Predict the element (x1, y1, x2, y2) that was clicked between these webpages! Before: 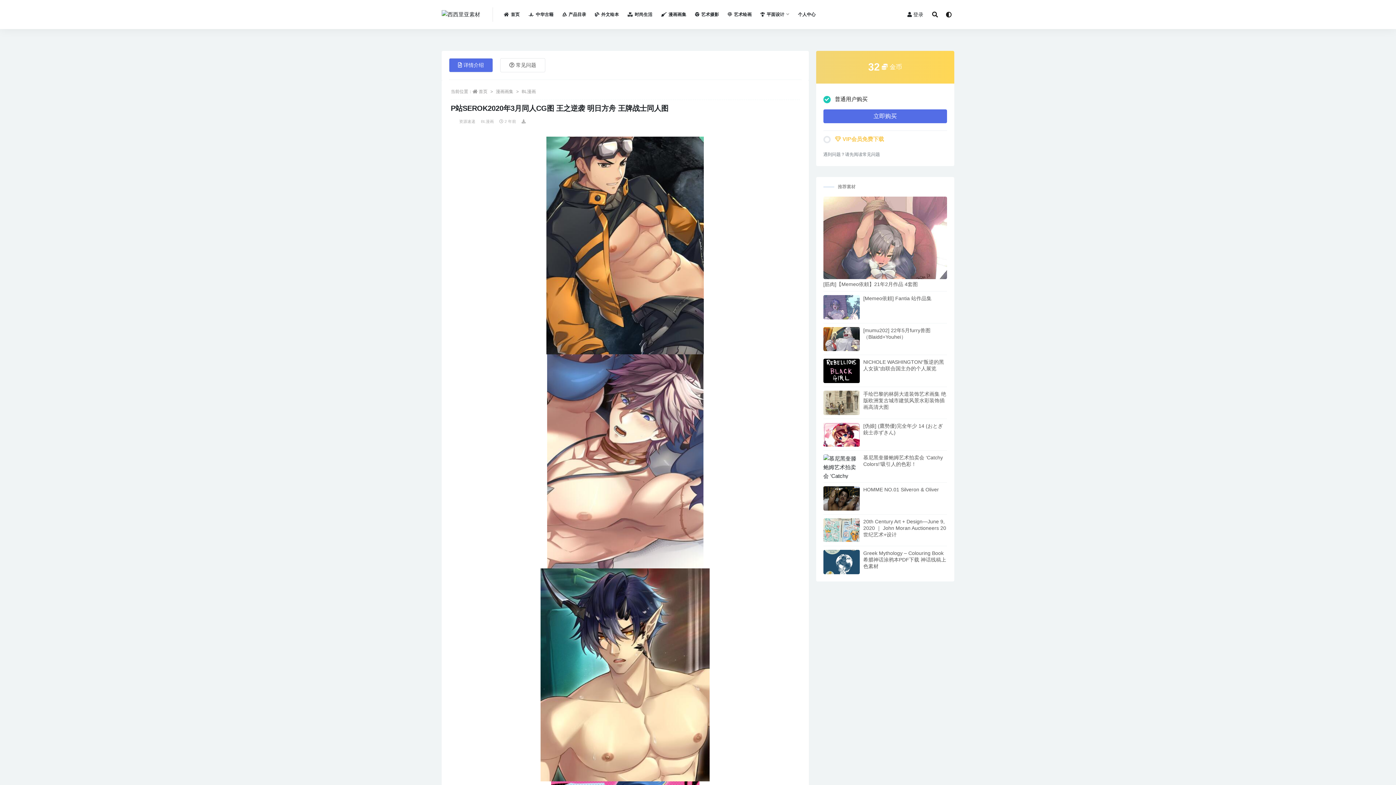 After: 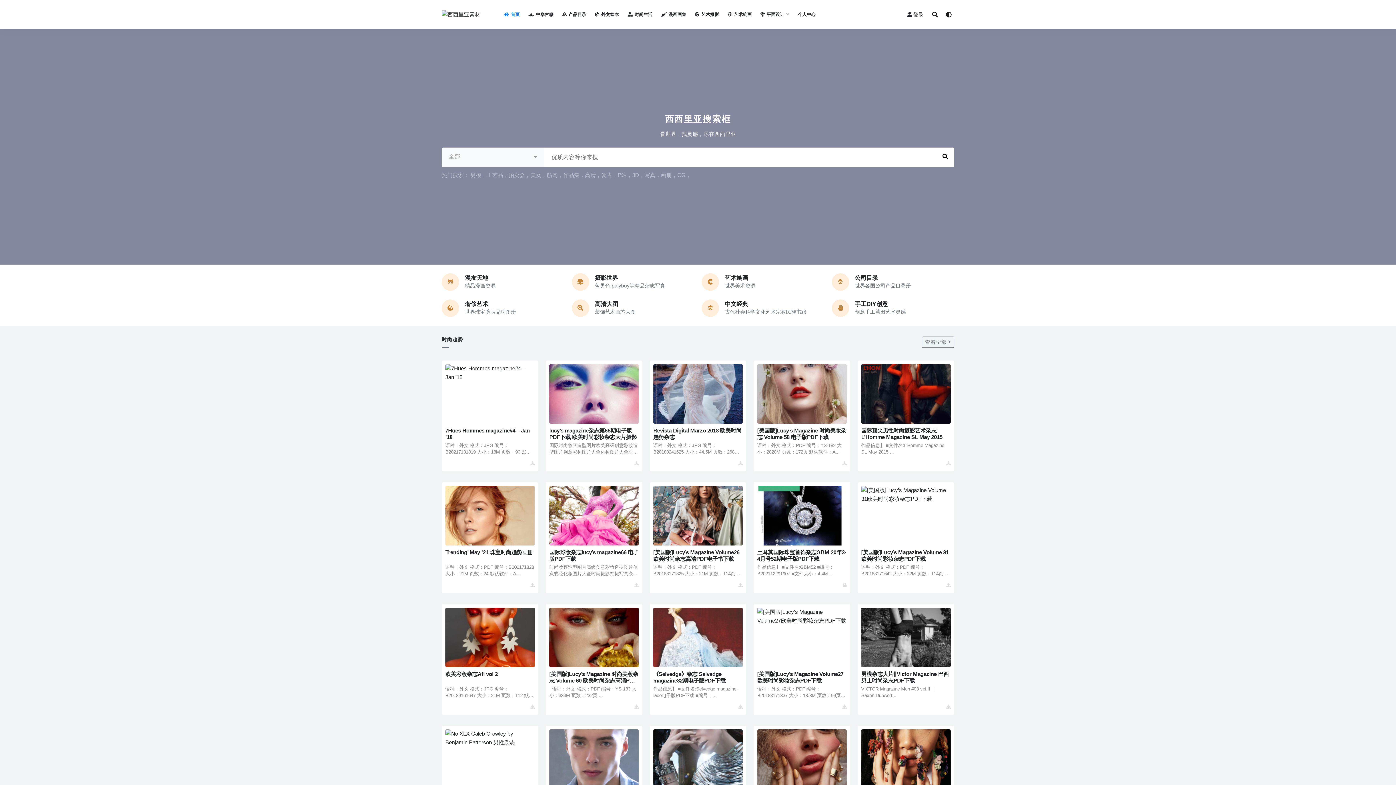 Action: bbox: (441, 10, 485, 18)